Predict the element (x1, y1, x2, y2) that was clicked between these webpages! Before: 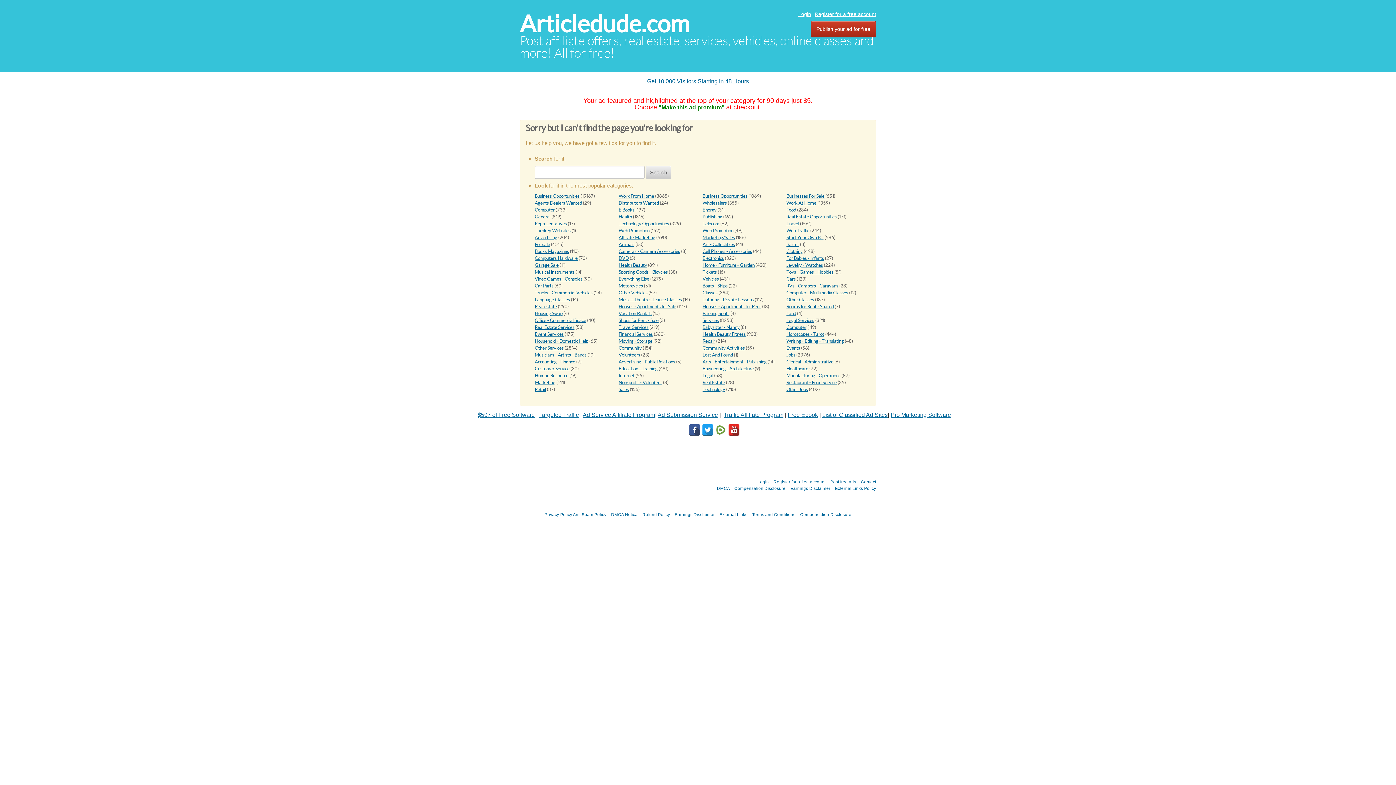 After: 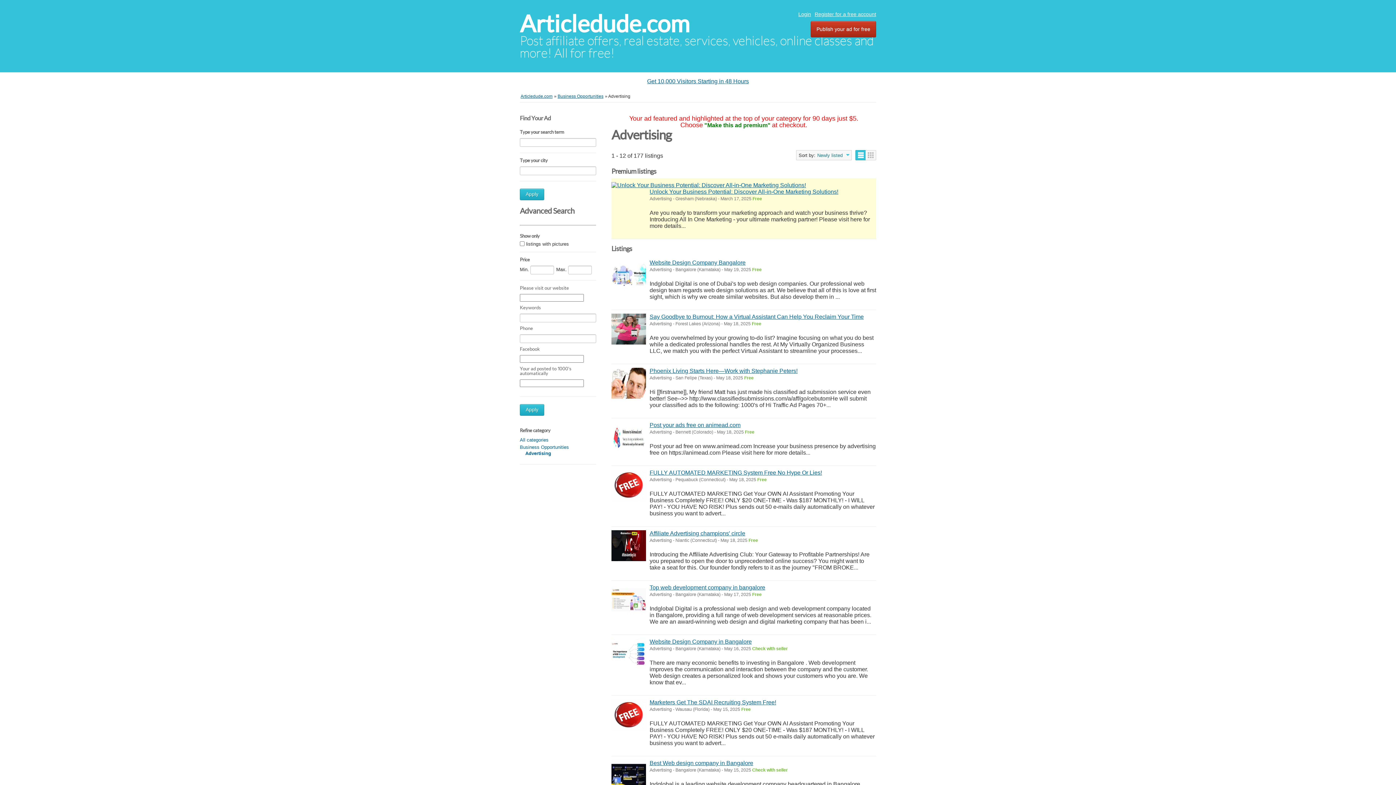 Action: label: Advertising bbox: (534, 234, 557, 240)